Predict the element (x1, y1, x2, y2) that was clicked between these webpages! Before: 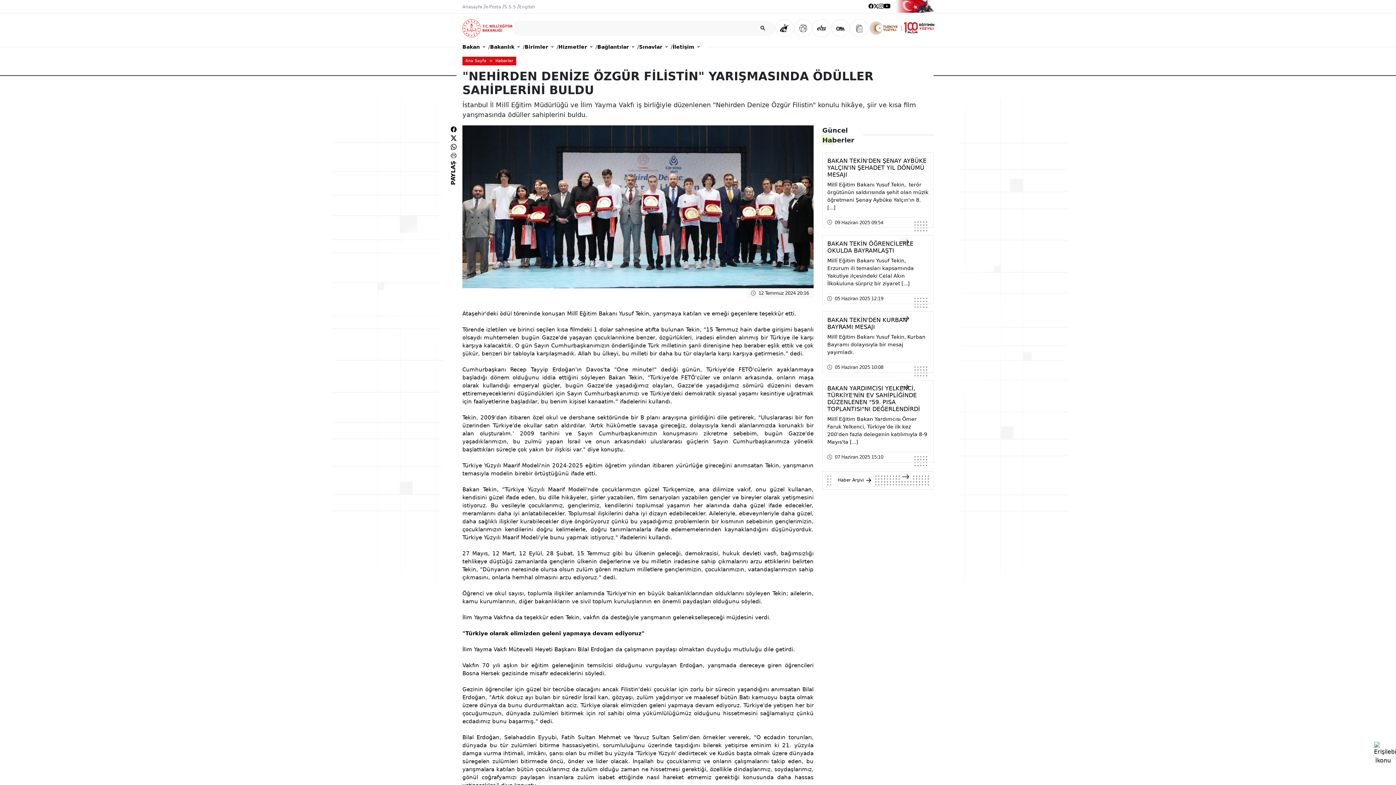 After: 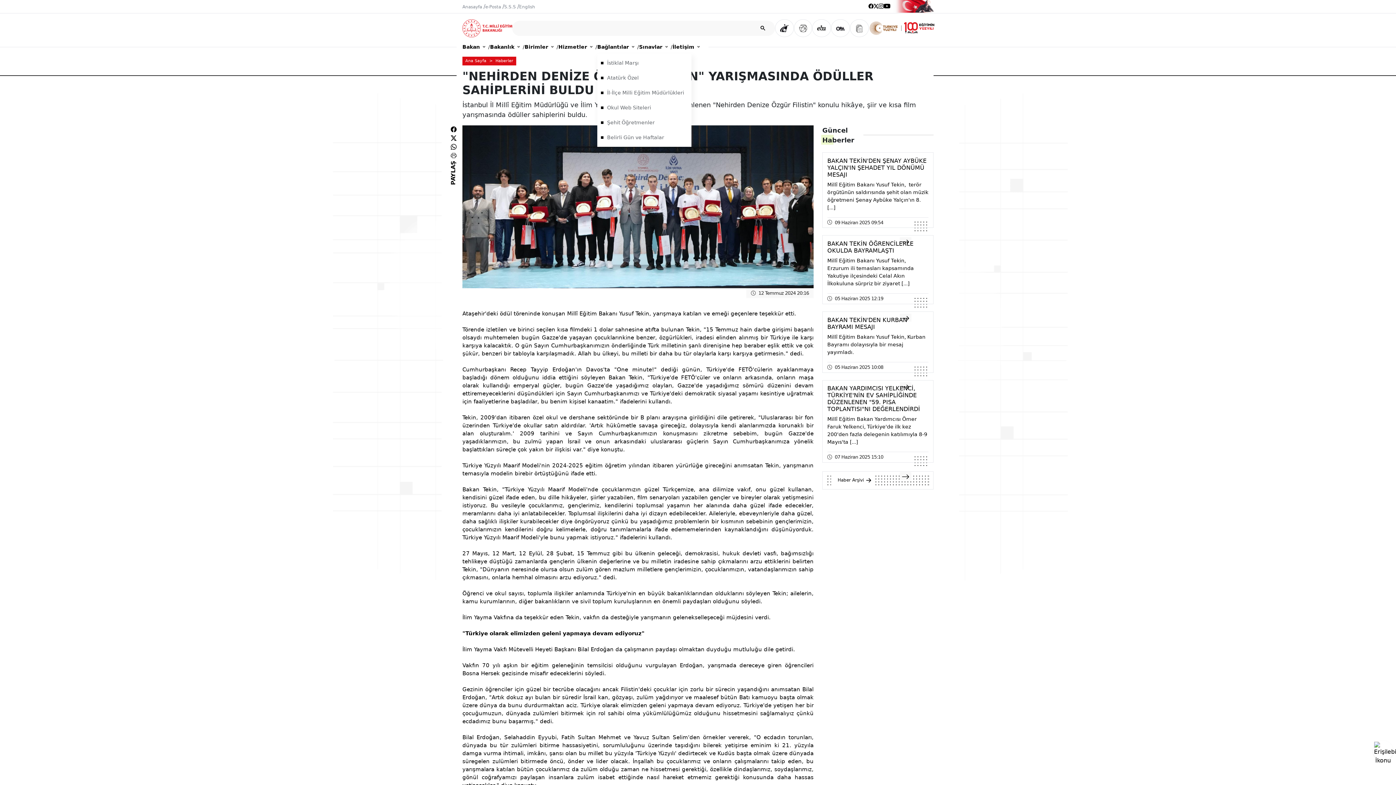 Action: bbox: (597, 40, 634, 53) label: Bağlantılar